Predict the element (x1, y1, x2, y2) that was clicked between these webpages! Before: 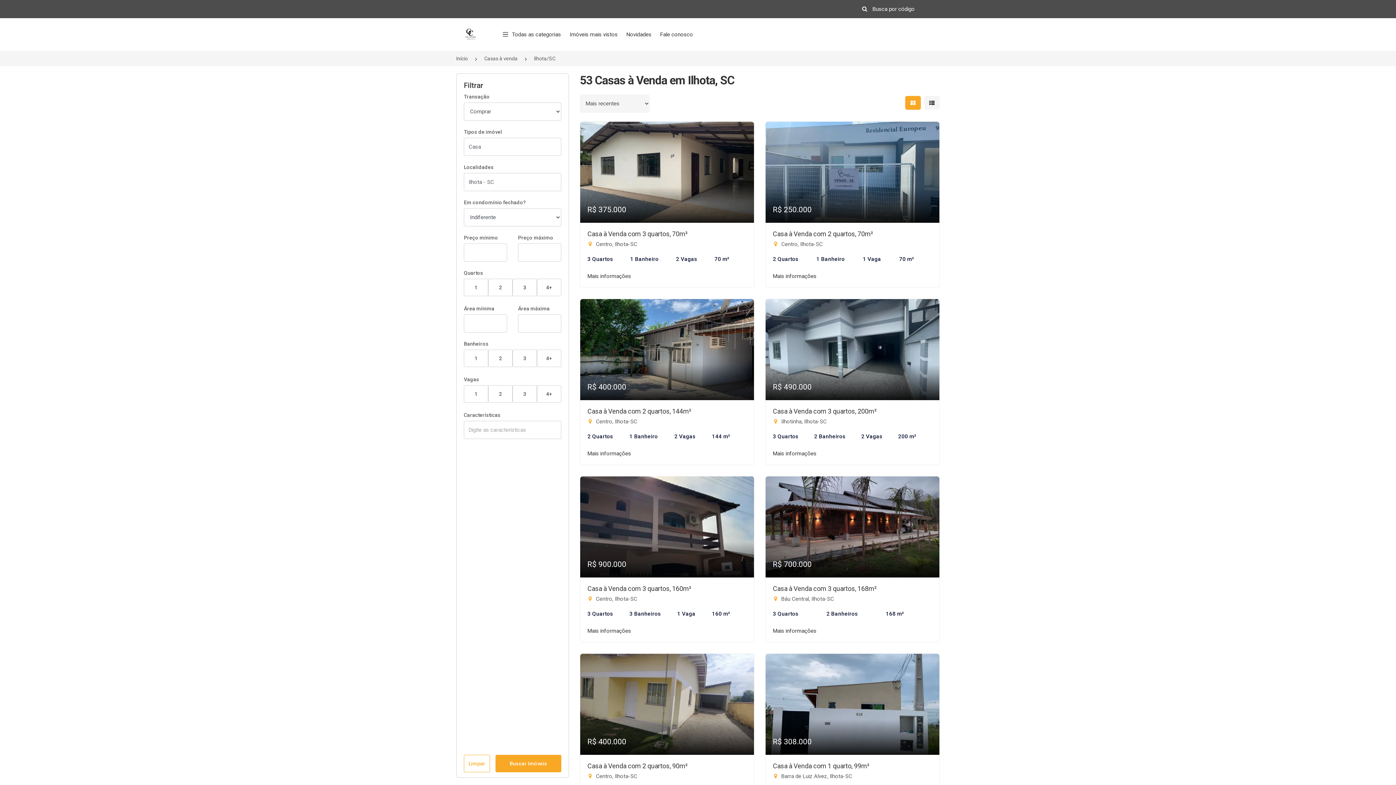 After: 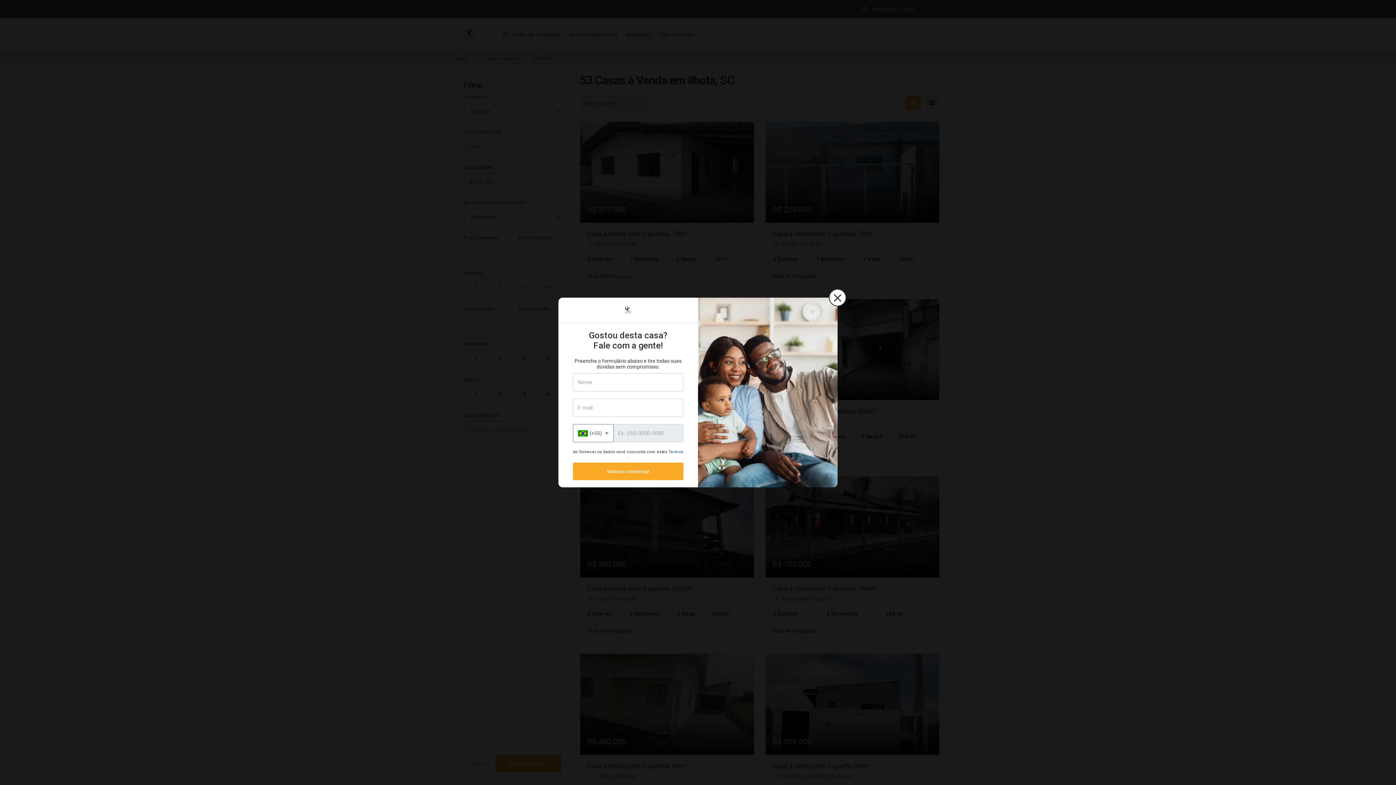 Action: bbox: (587, 272, 631, 280) label: Mais informações